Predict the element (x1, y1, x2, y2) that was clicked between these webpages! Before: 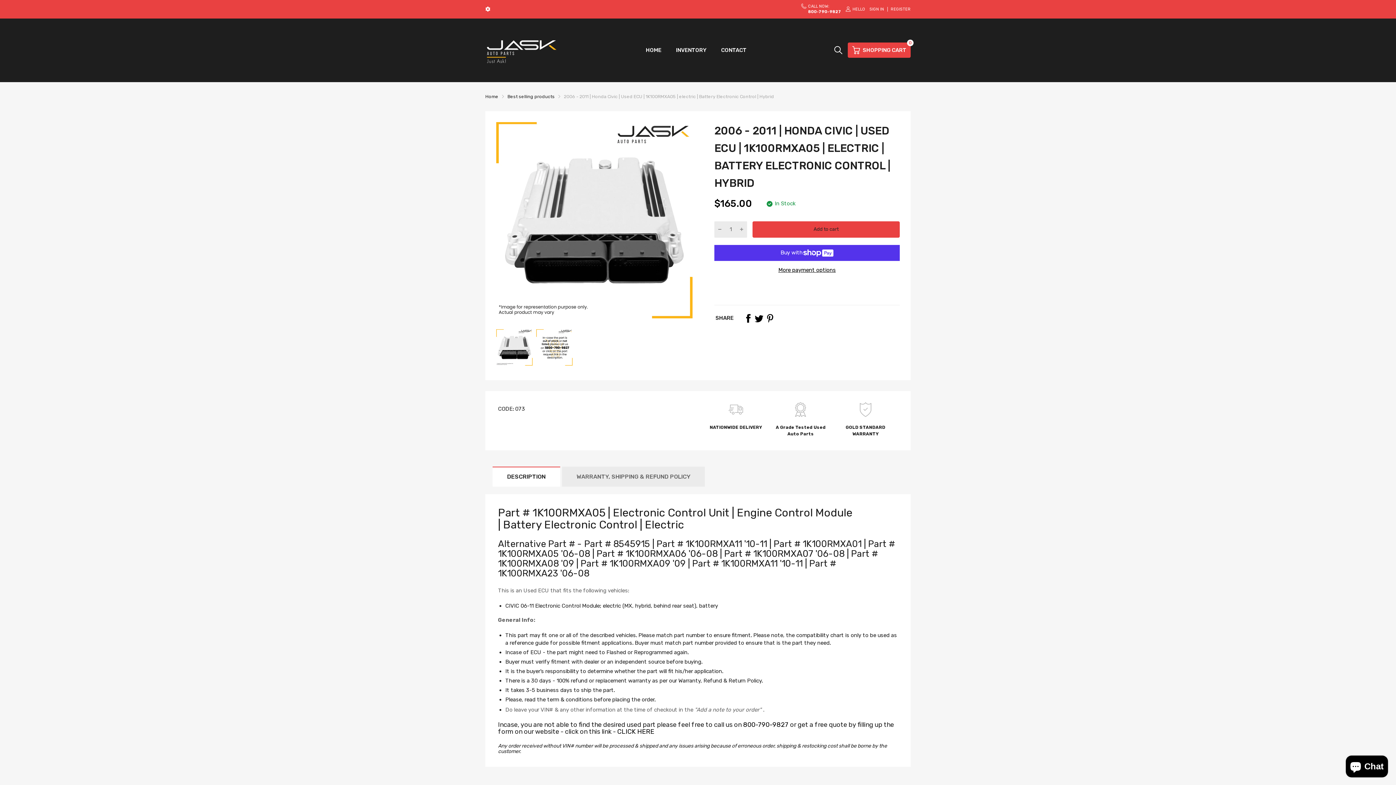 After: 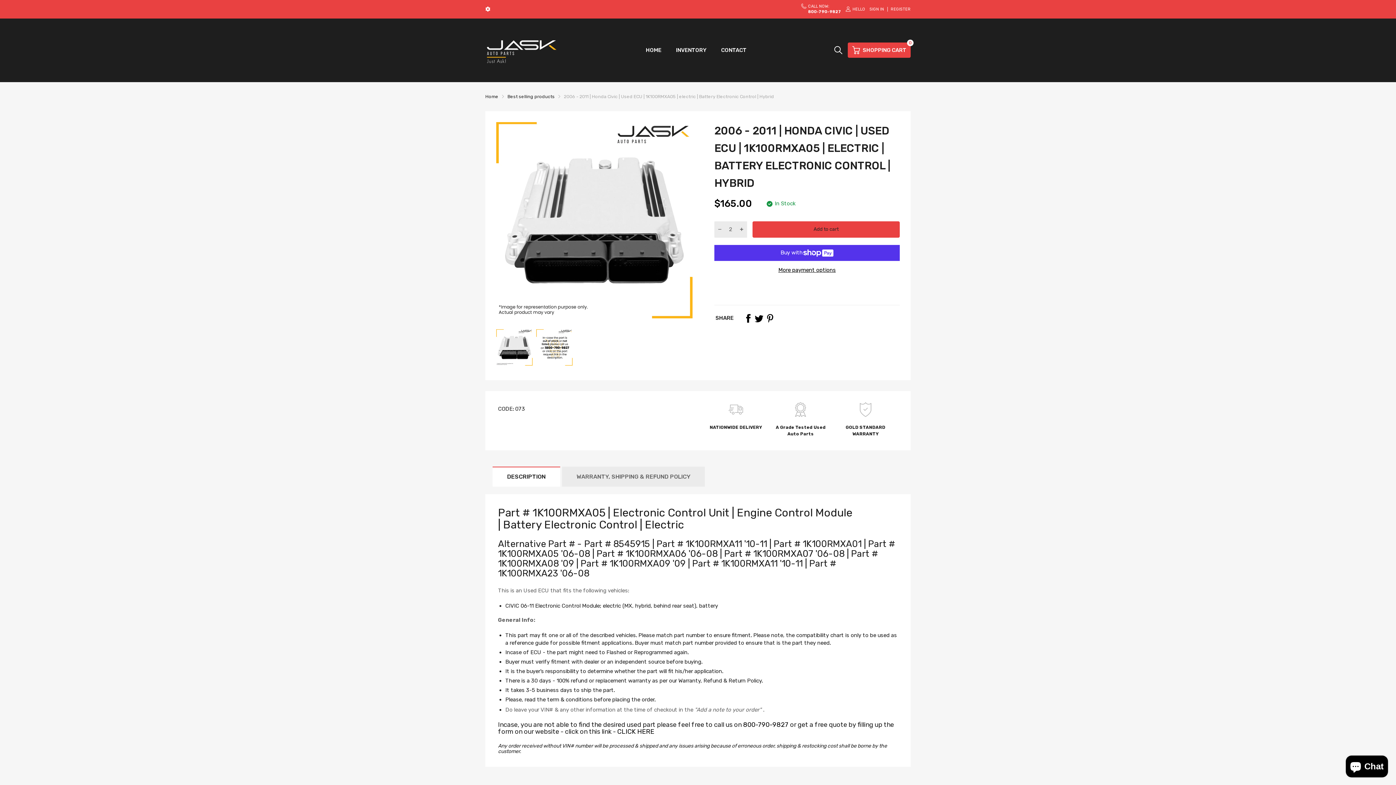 Action: bbox: (736, 221, 747, 237)